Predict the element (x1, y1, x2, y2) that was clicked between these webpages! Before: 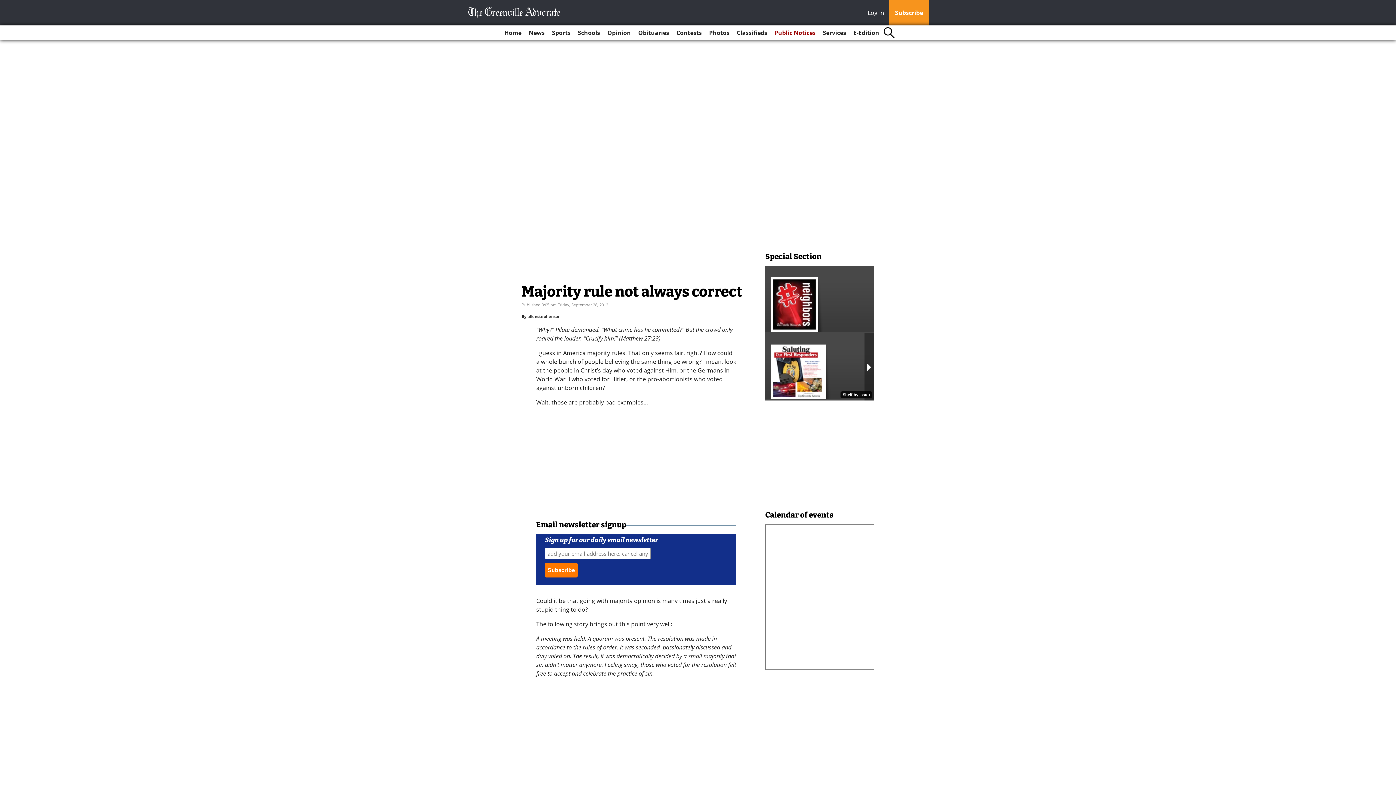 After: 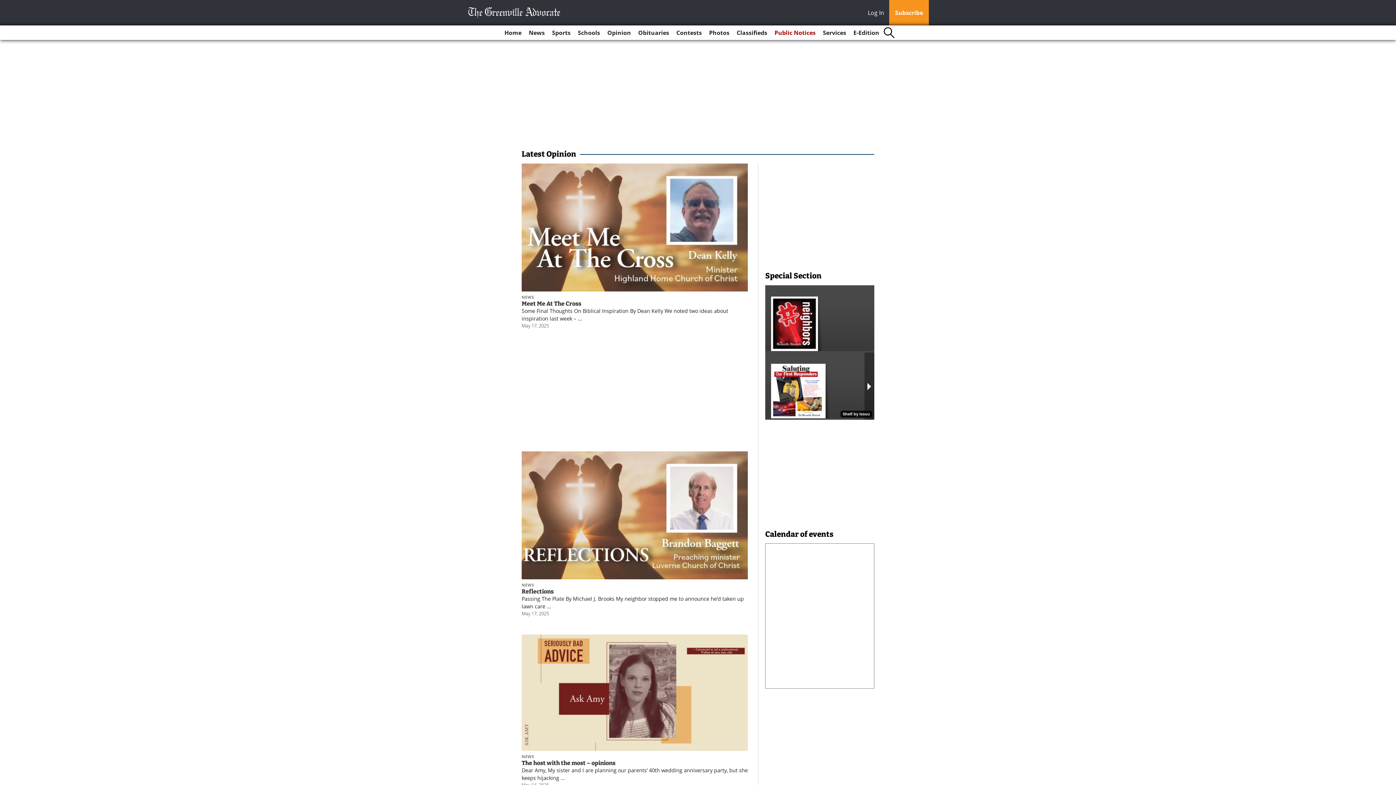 Action: bbox: (604, 25, 634, 40) label: Opinion